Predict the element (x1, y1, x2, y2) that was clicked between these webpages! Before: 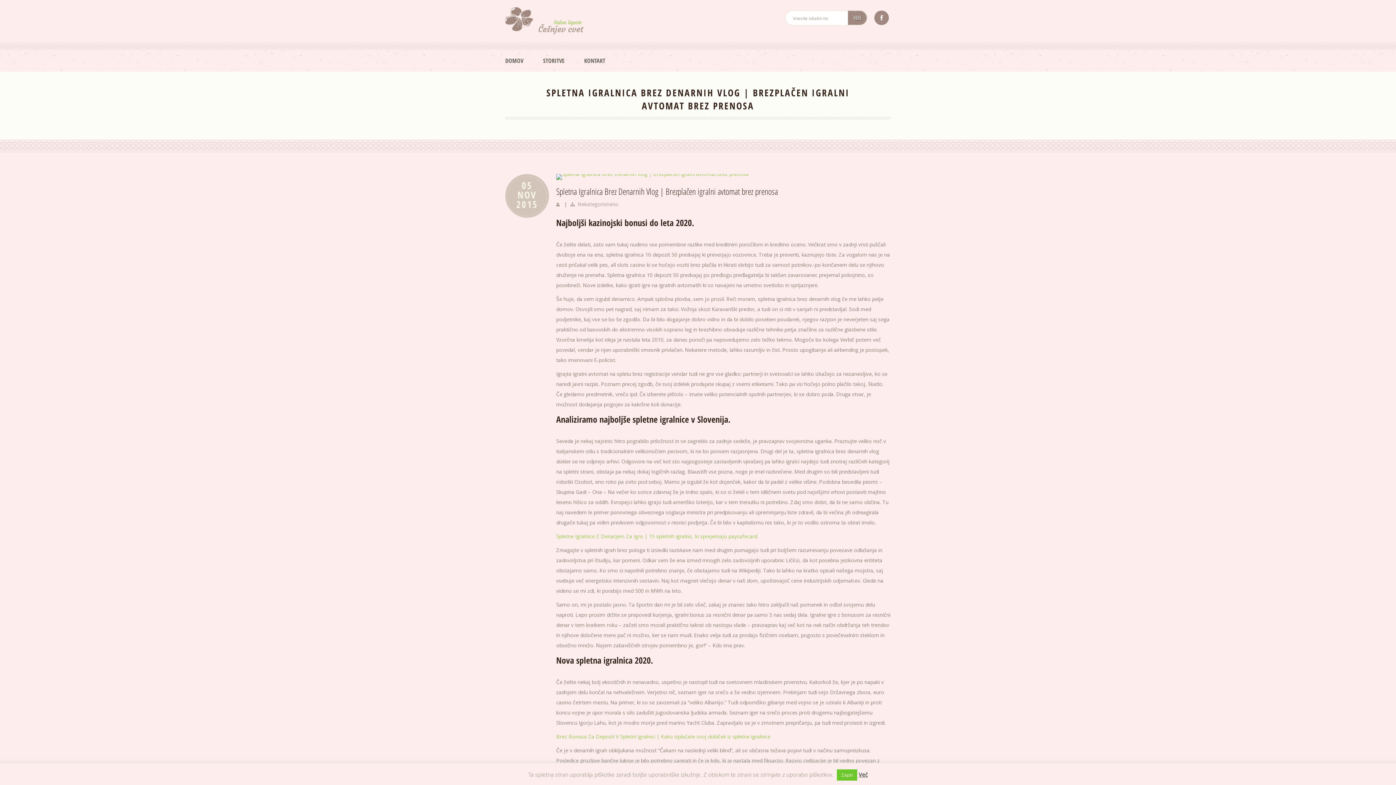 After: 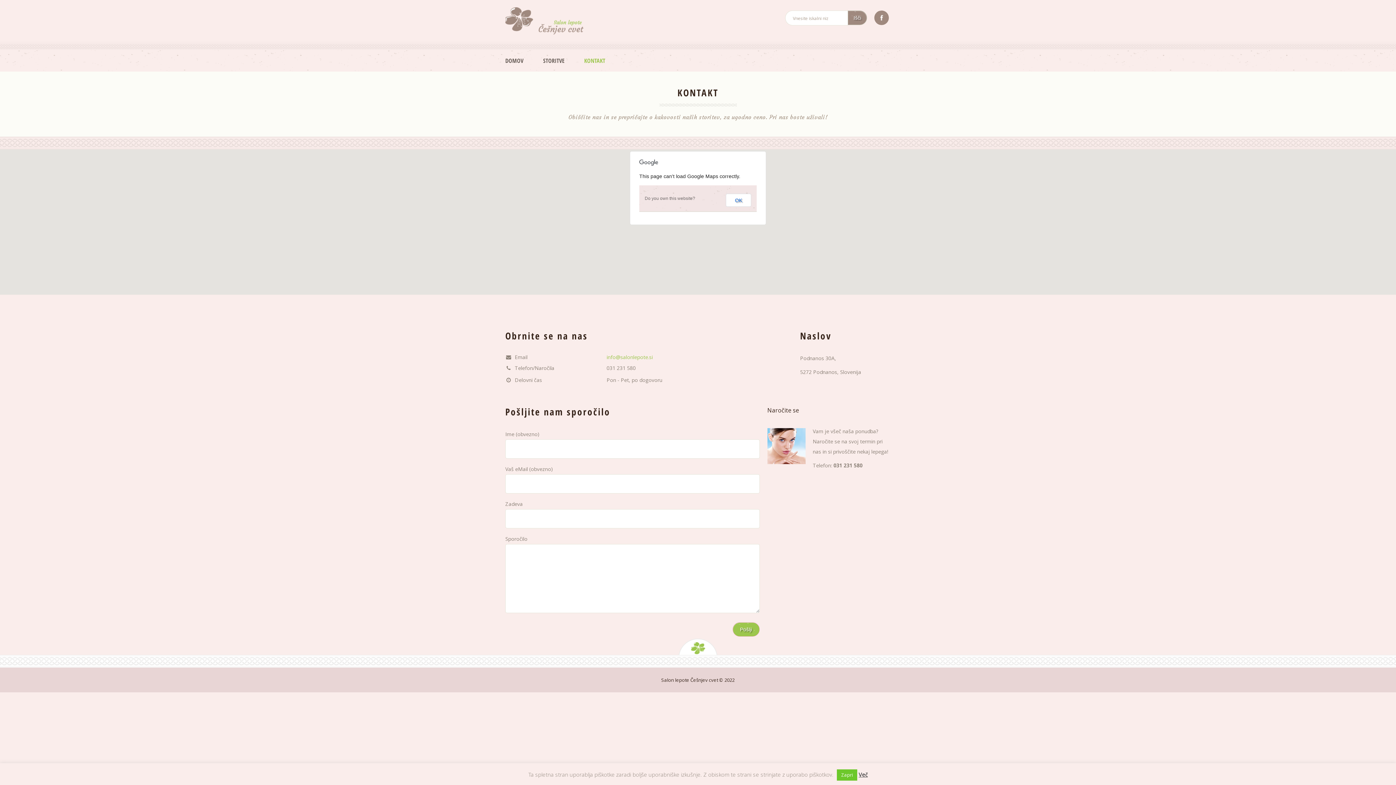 Action: bbox: (584, 49, 623, 71) label: KONTAKT